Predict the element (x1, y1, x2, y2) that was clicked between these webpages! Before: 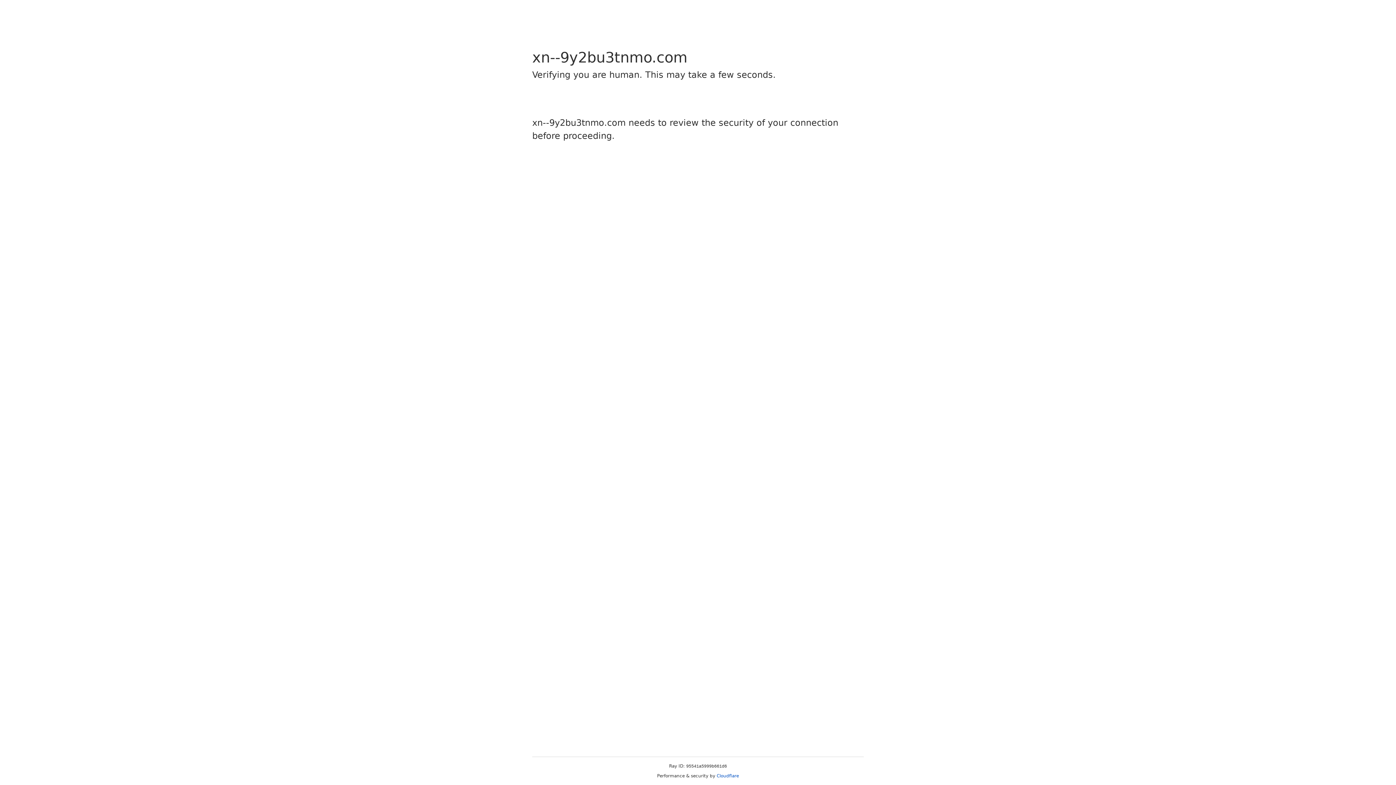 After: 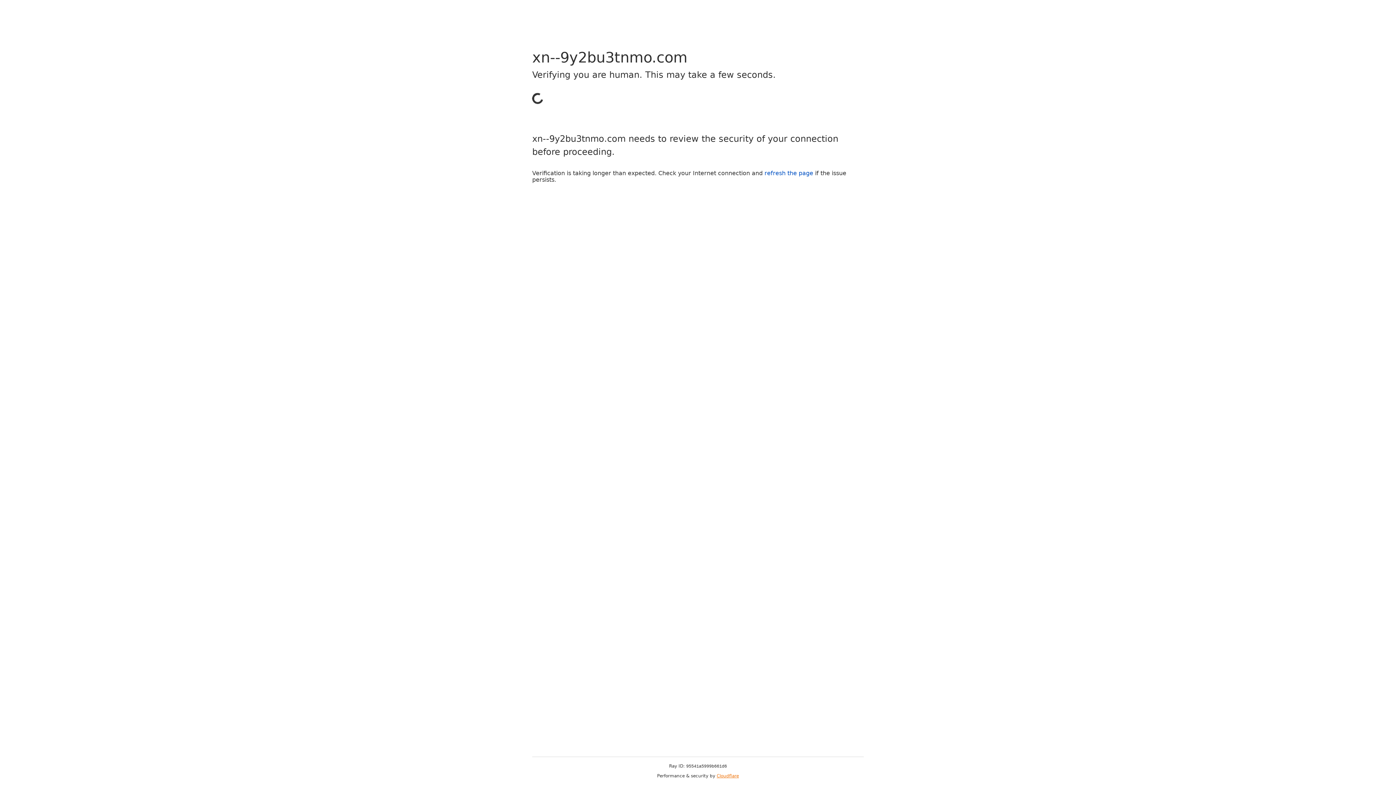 Action: label: Cloudflare bbox: (716, 773, 739, 778)